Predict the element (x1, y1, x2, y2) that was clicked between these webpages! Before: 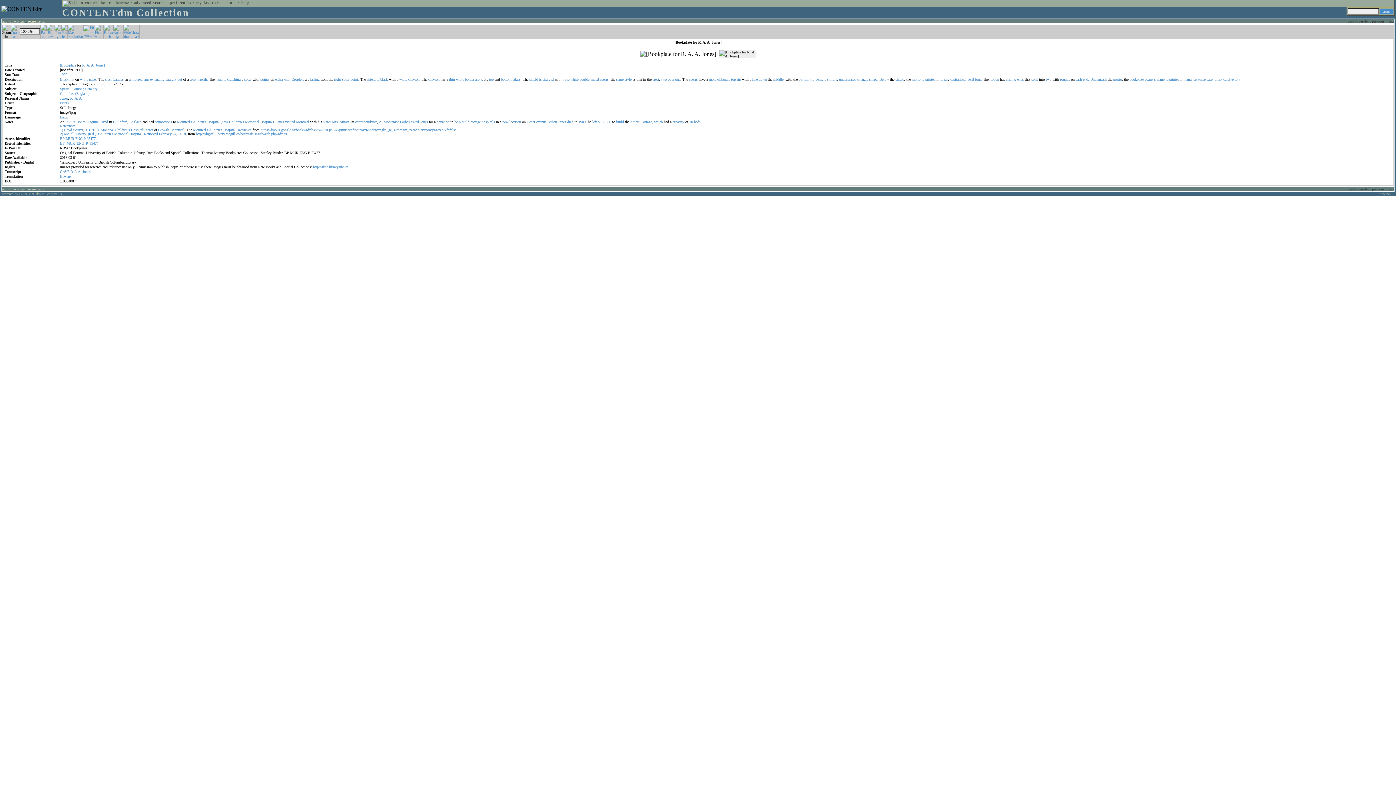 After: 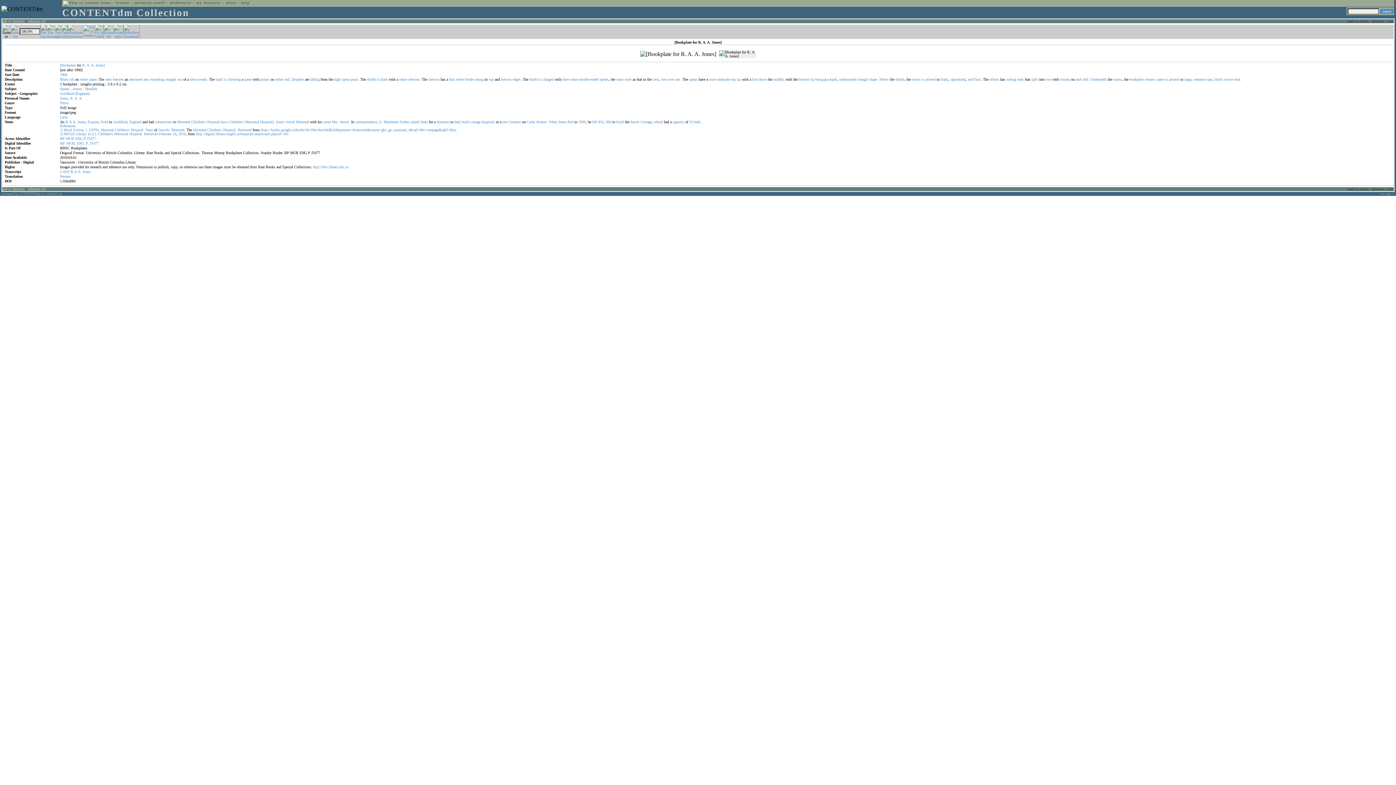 Action: bbox: (123, 34, 139, 38)